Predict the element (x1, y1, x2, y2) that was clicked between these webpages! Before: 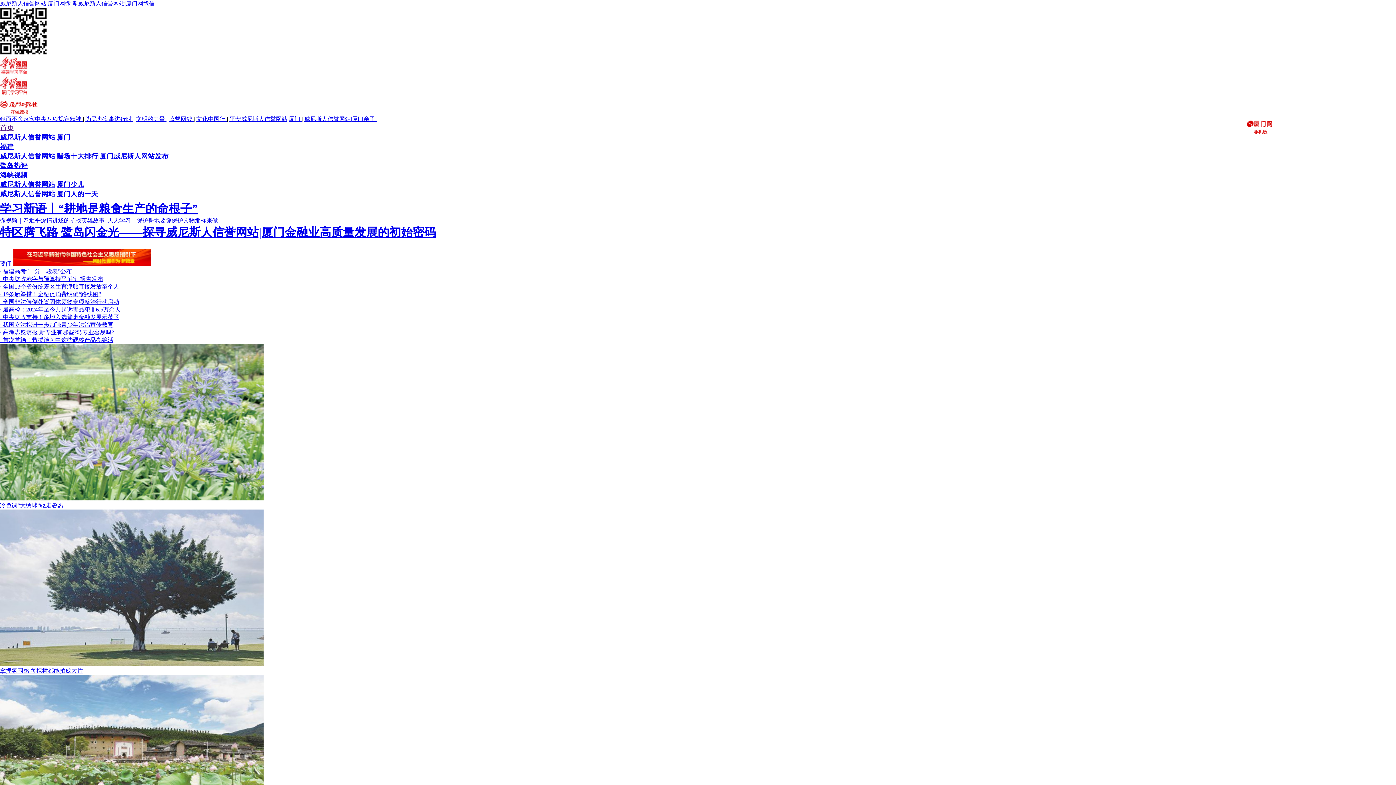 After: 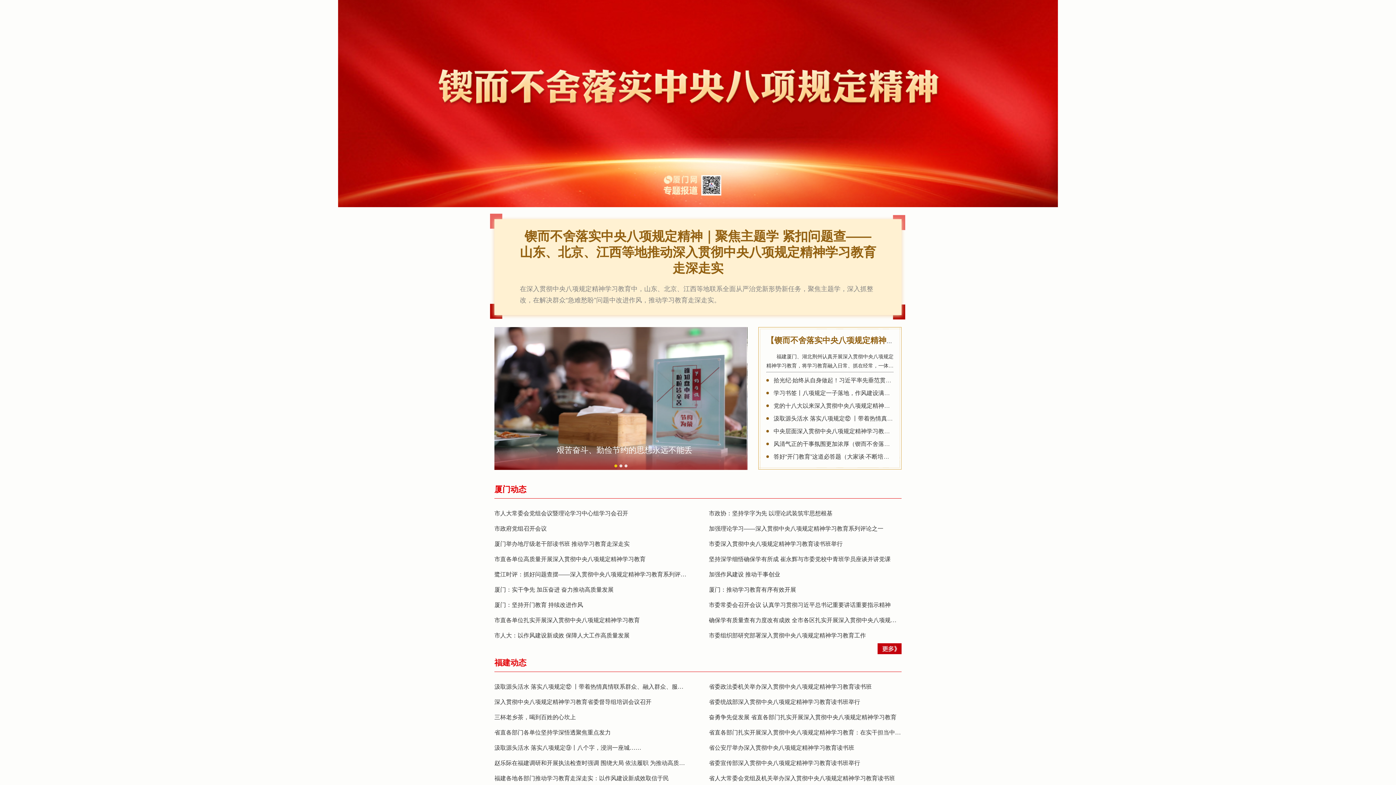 Action: label: 锲而不舍落实中央八项规定精神  bbox: (0, 116, 82, 122)